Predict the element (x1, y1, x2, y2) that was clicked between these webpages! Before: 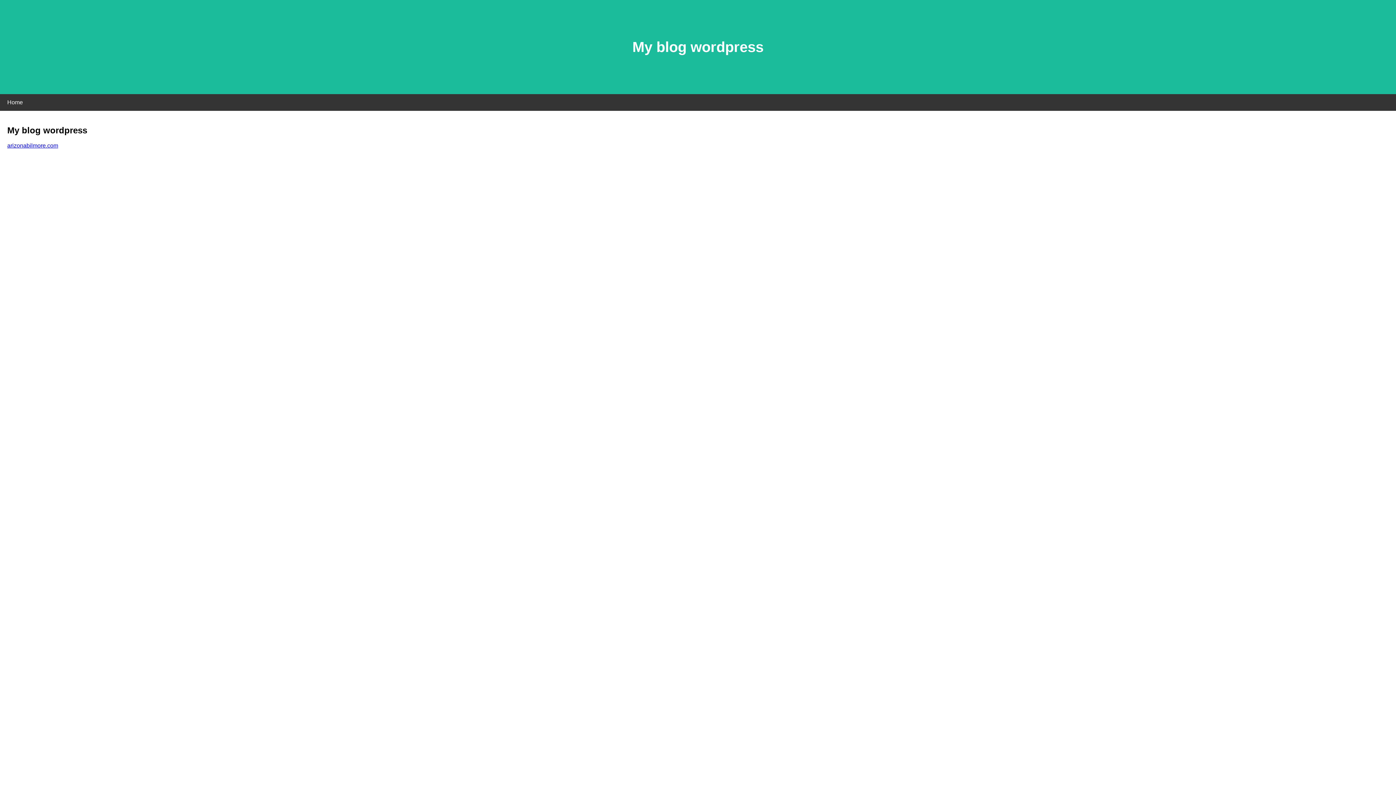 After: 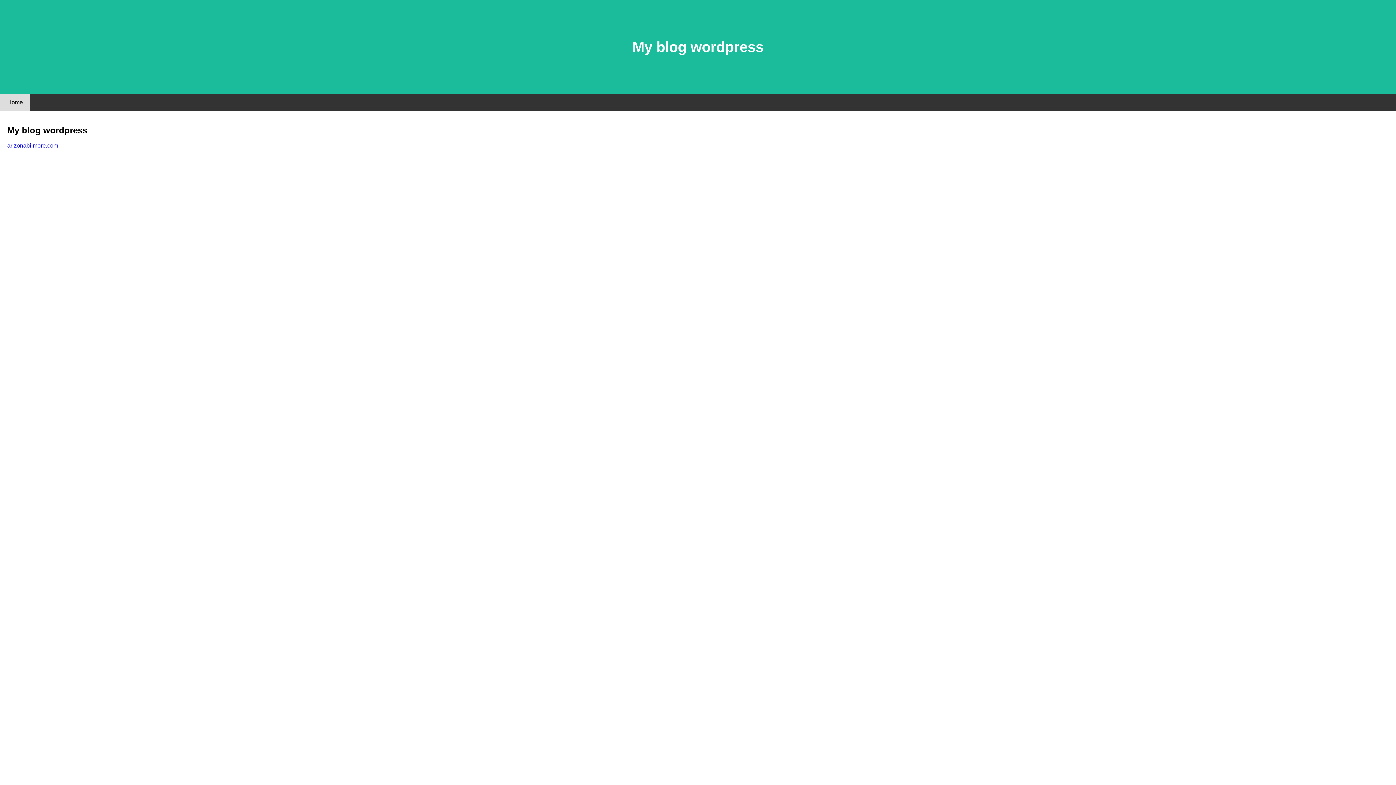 Action: label: Home bbox: (0, 94, 30, 110)